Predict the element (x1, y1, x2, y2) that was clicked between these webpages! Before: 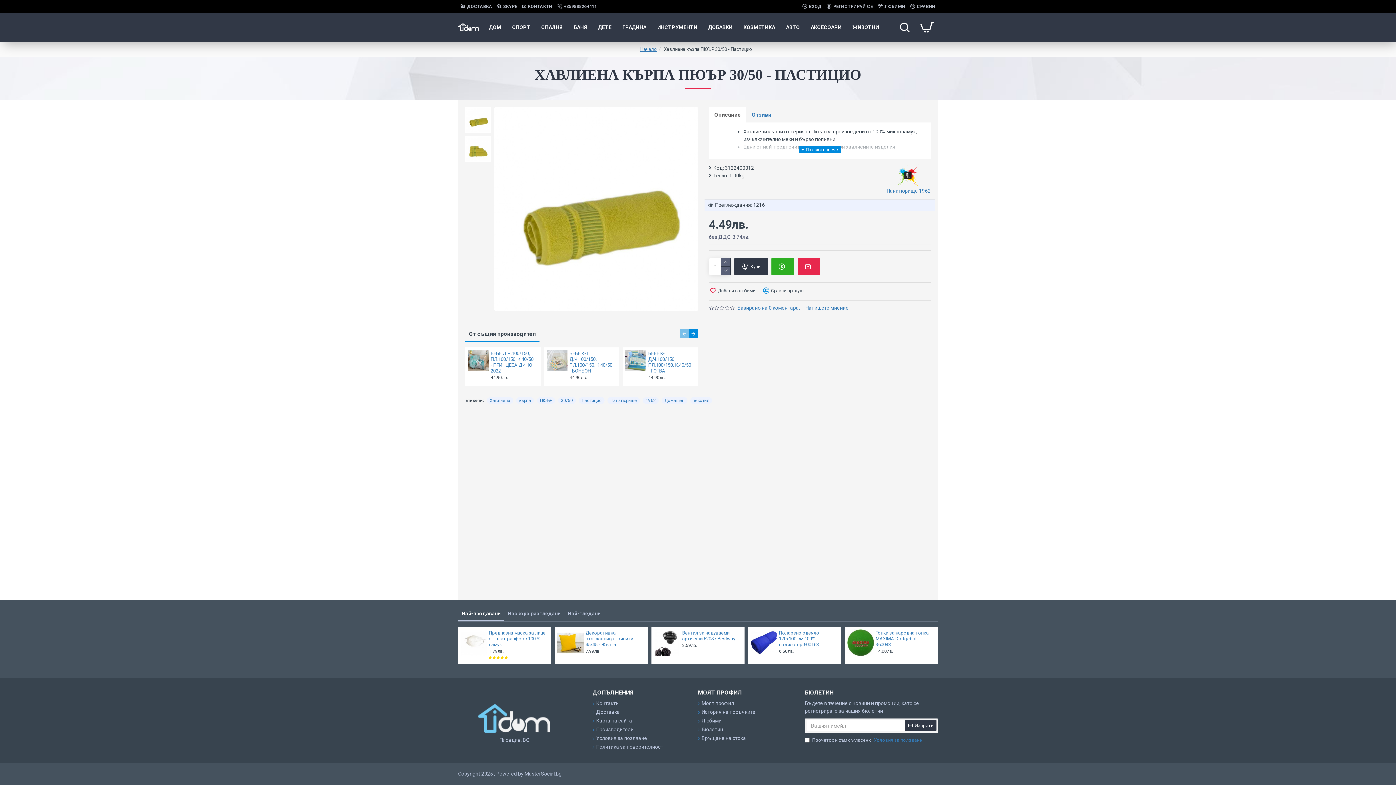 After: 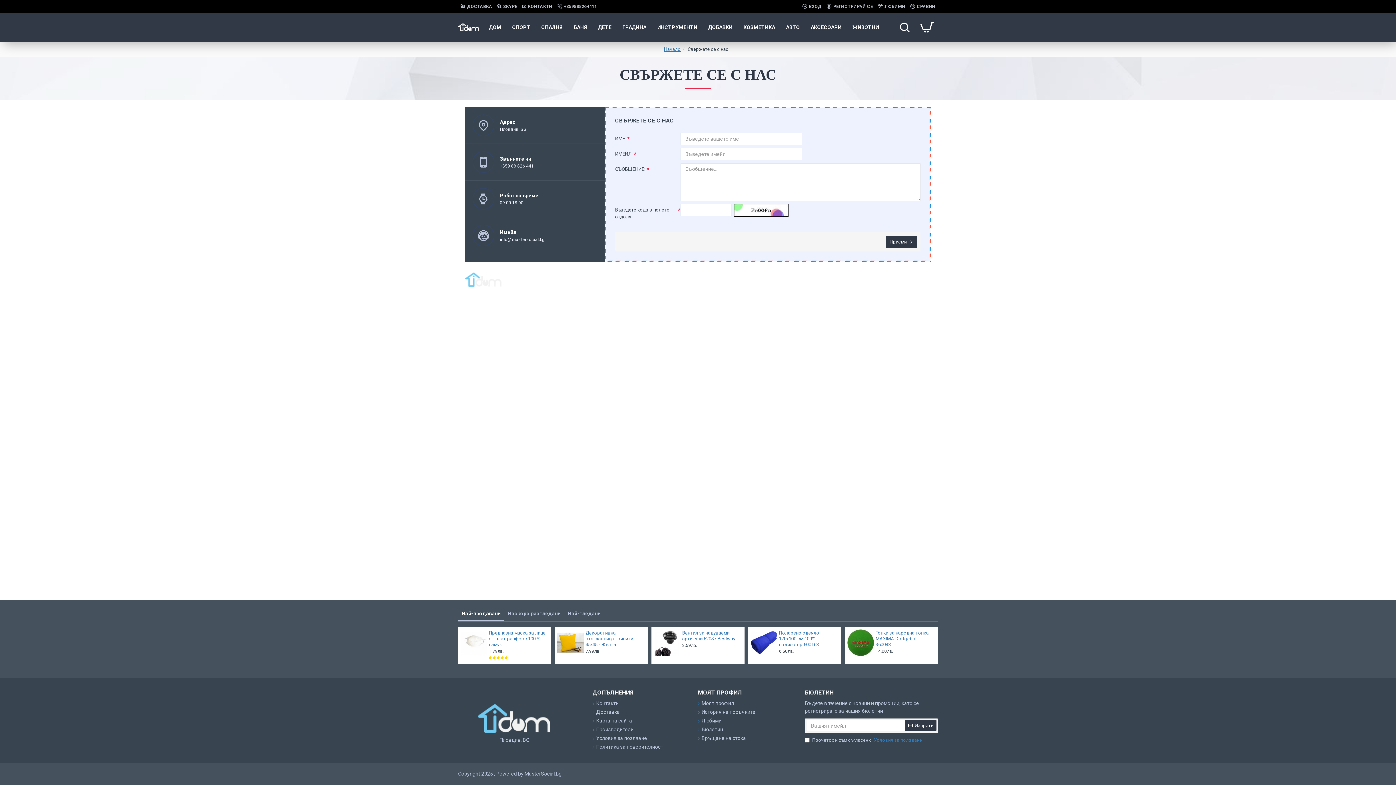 Action: label: КОНТАКТИ bbox: (520, 0, 554, 12)